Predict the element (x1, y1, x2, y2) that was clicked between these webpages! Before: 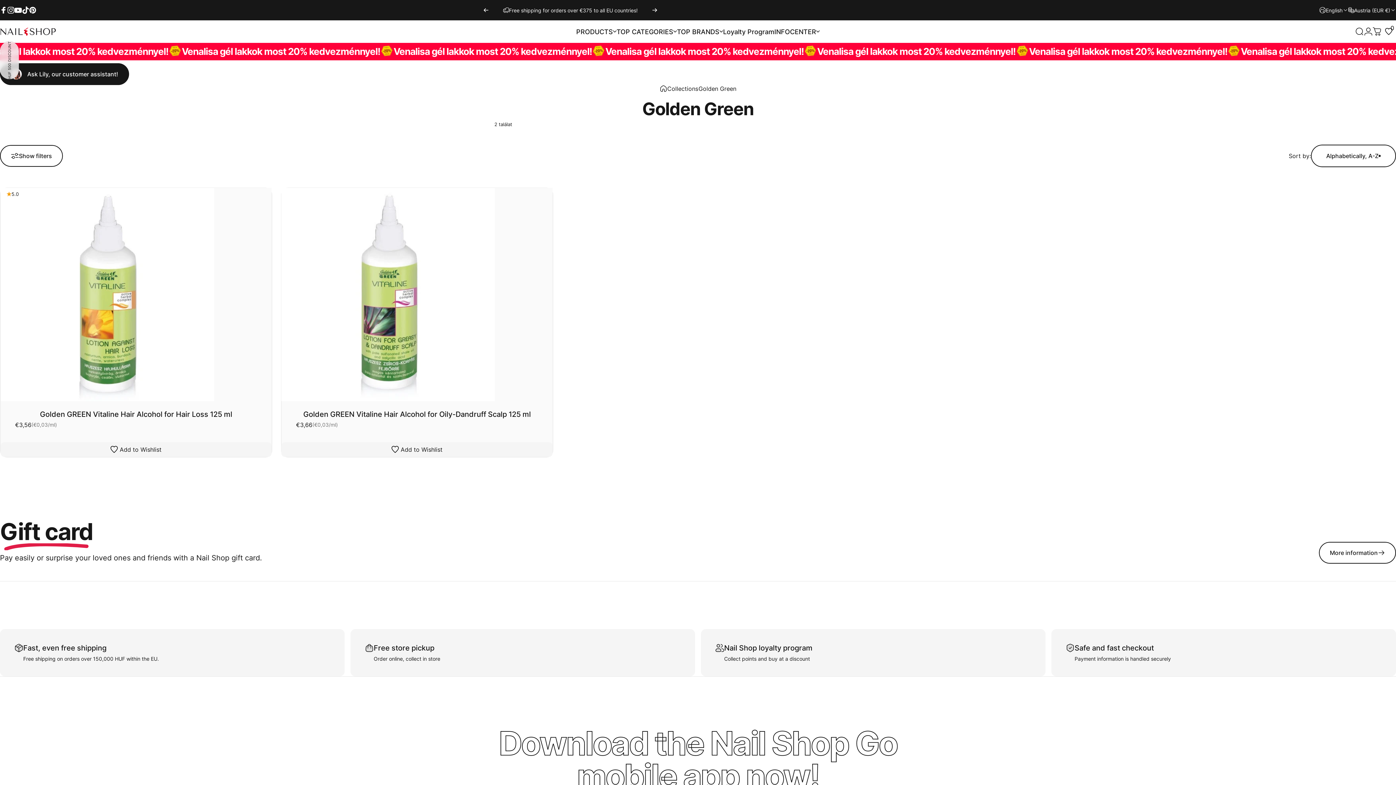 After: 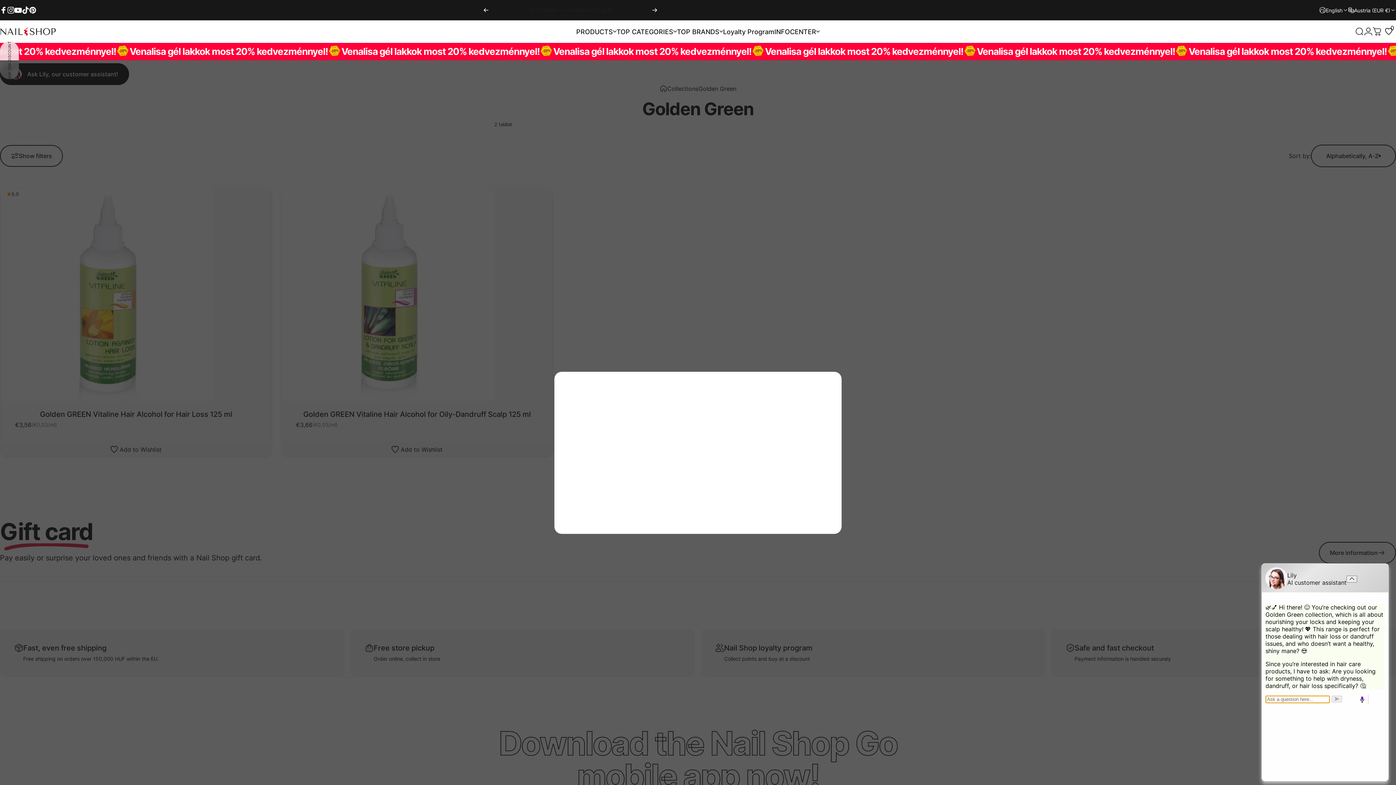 Action: bbox: (0, 63, 129, 85) label: Ask Lily, our customer assistant!